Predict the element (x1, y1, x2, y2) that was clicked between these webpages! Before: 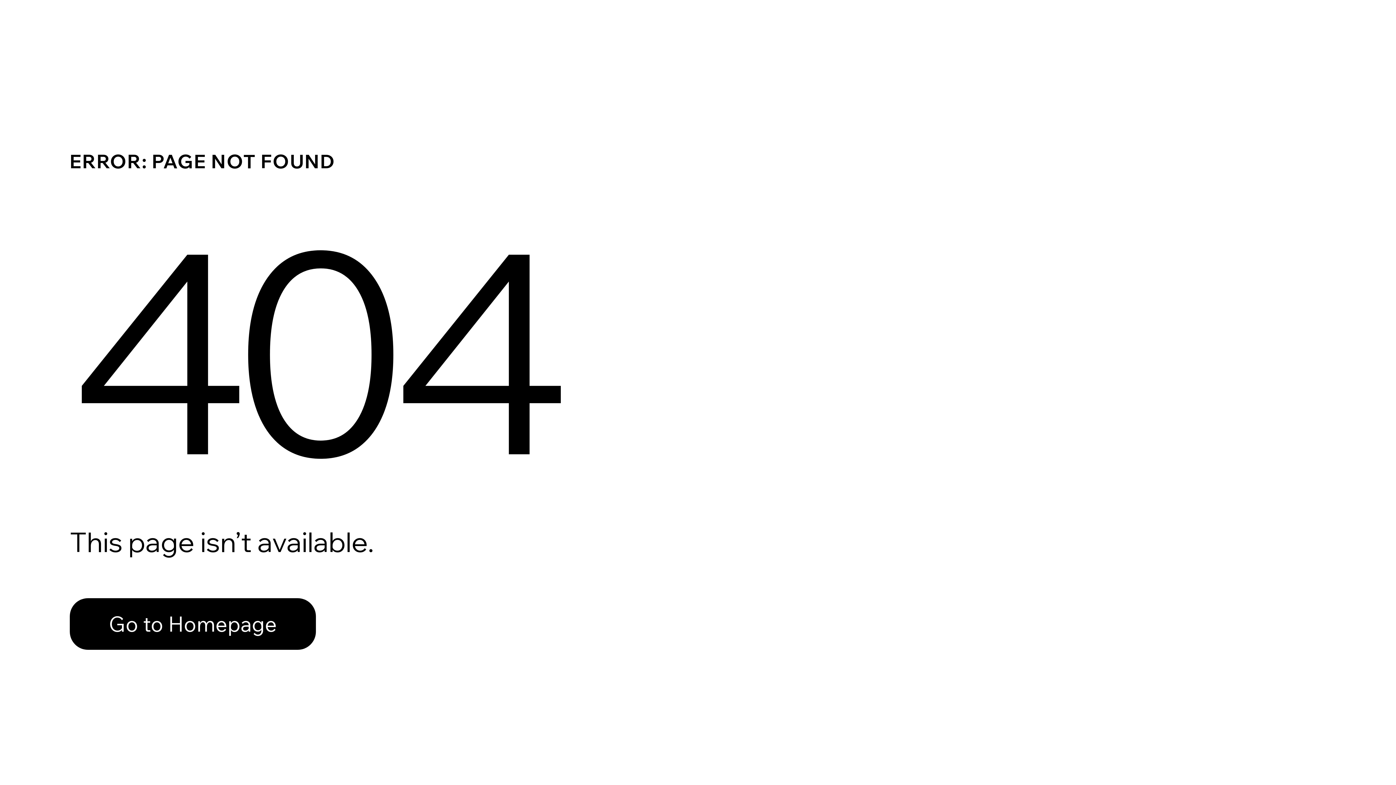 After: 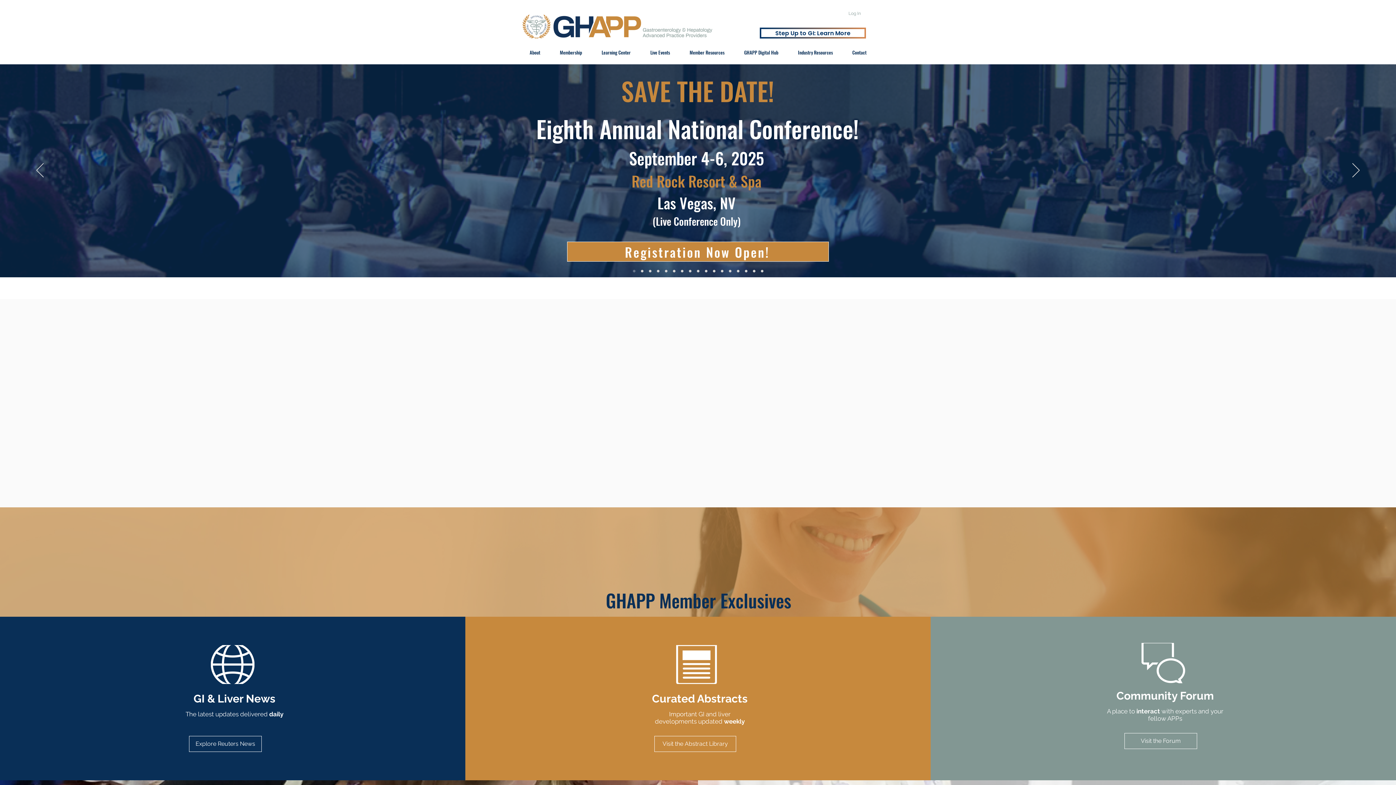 Action: label: Go to Homepage bbox: (69, 582, 768, 659)